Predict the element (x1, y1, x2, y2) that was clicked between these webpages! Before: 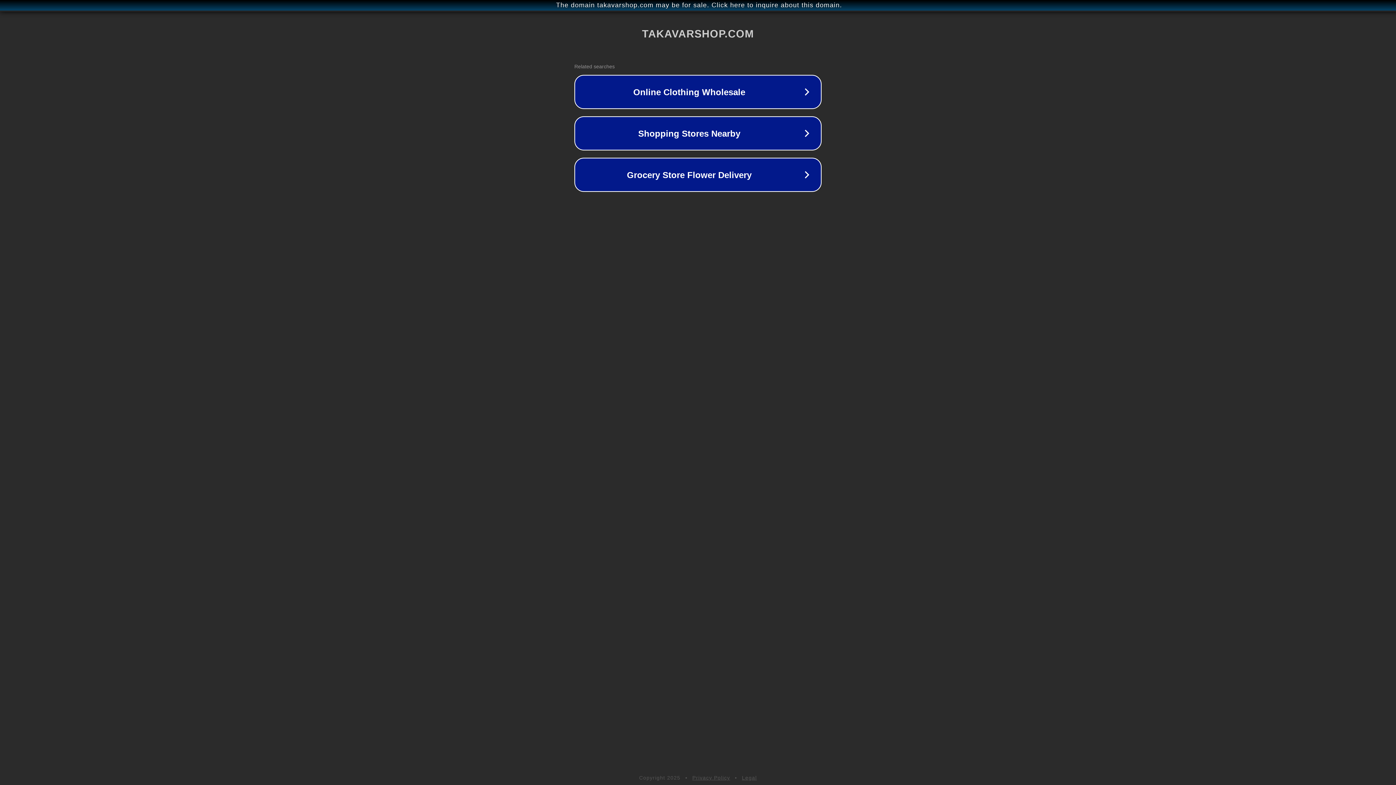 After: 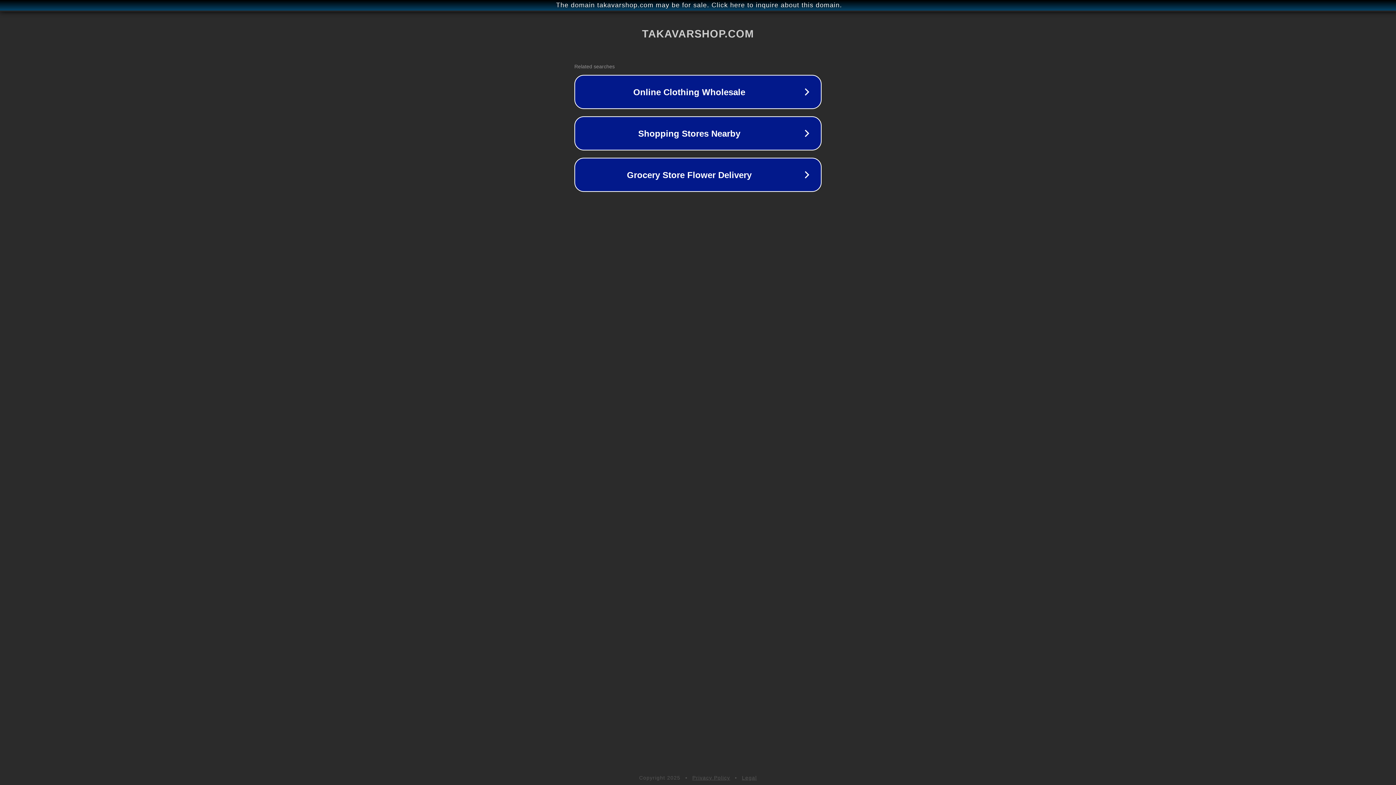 Action: bbox: (742, 775, 757, 781) label: Legal